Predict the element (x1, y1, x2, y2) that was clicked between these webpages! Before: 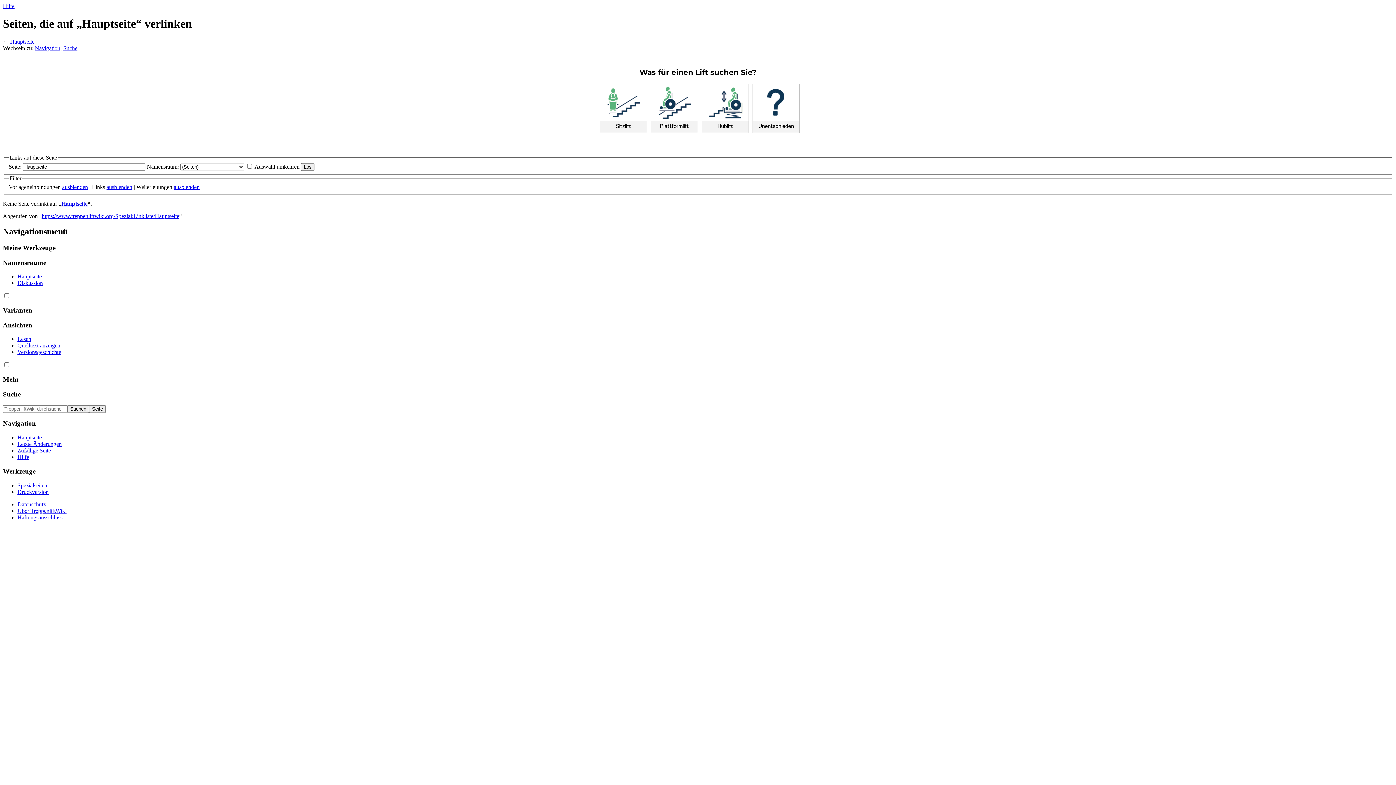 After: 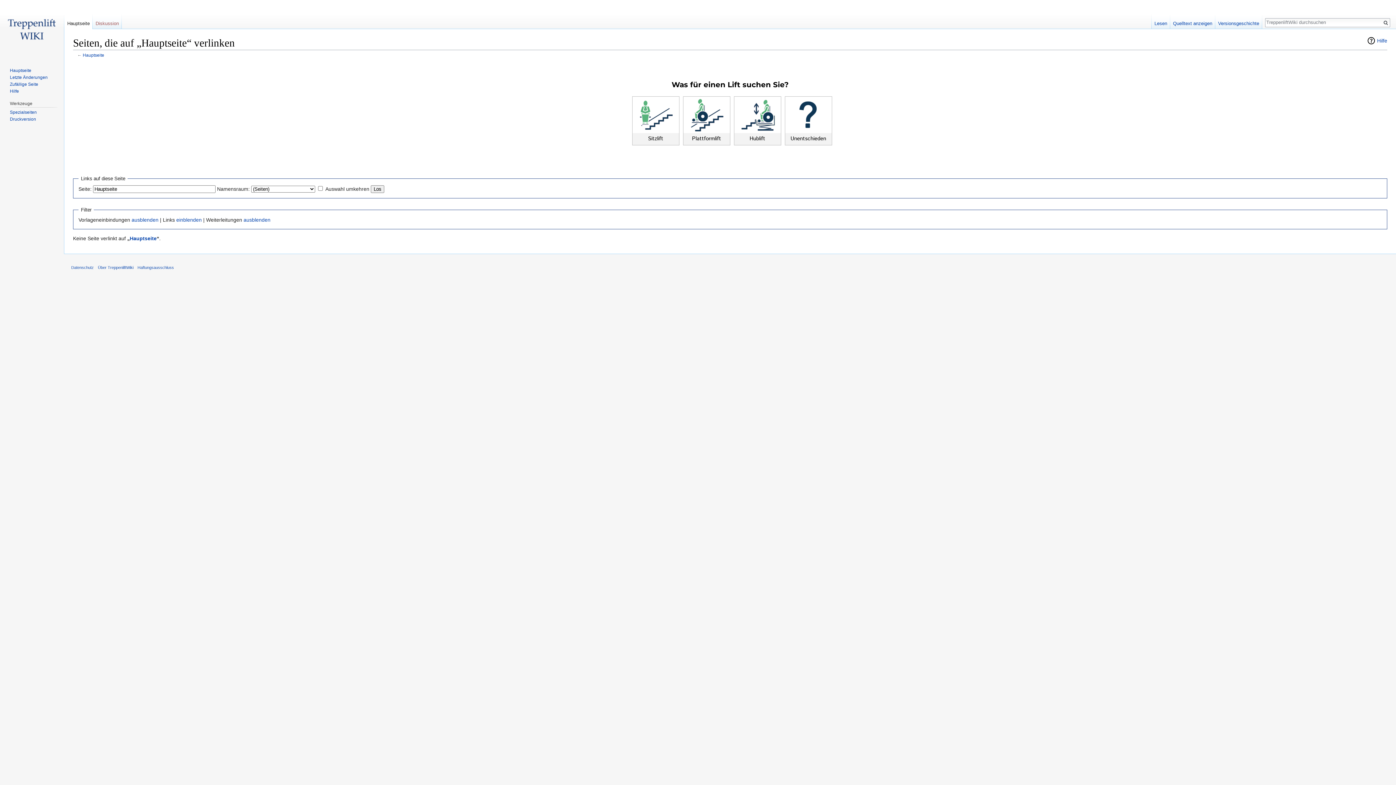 Action: label: ausblenden bbox: (106, 184, 132, 190)